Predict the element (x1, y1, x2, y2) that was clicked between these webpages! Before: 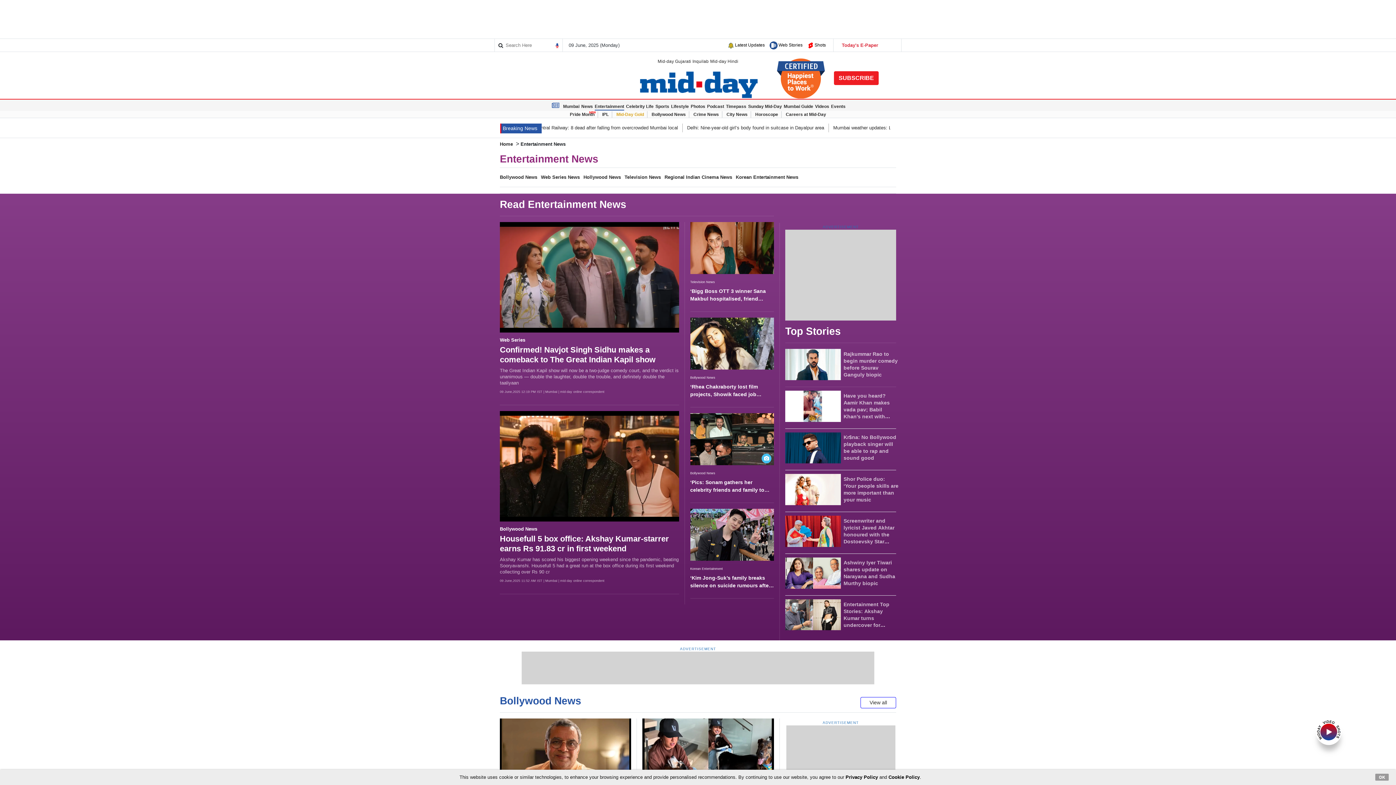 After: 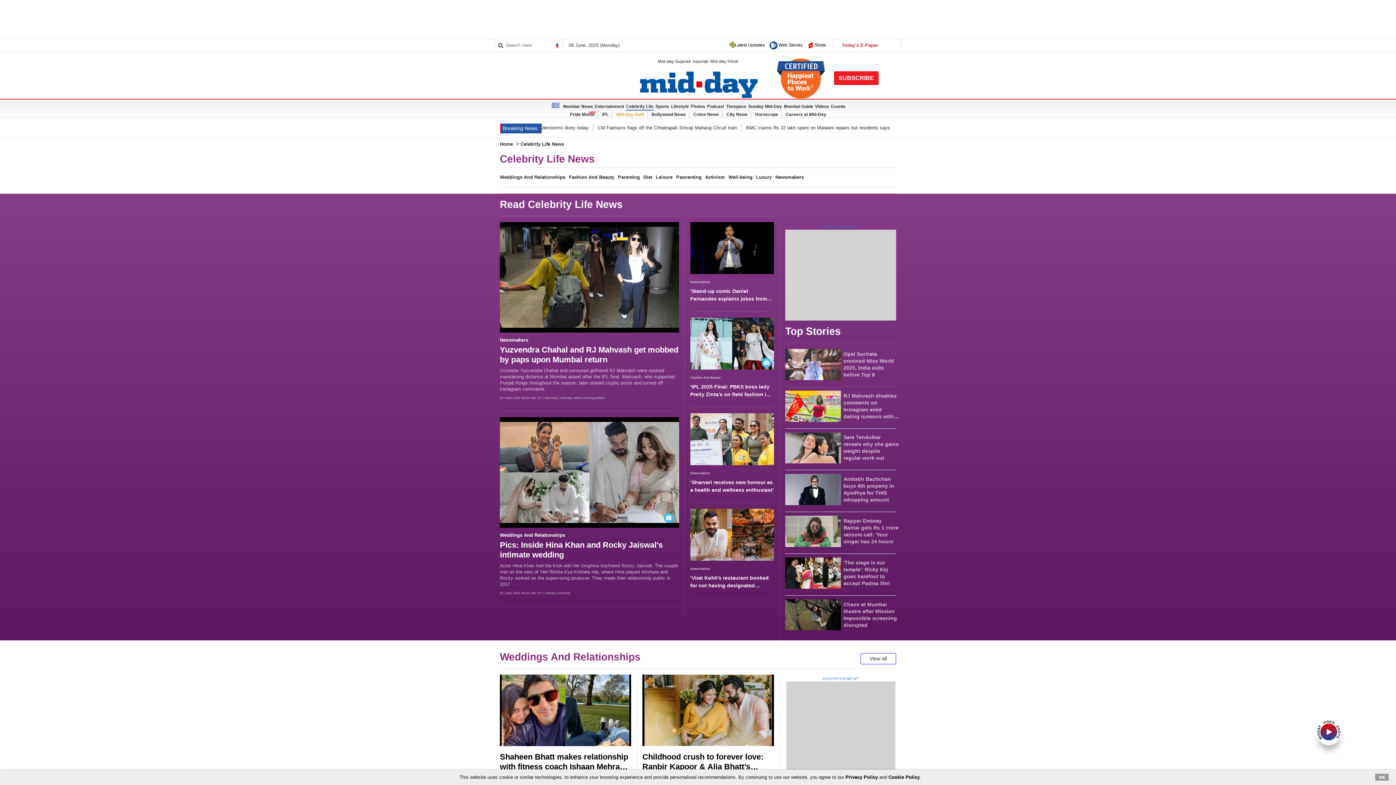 Action: label: Celebrity Life bbox: (626, 103, 653, 109)